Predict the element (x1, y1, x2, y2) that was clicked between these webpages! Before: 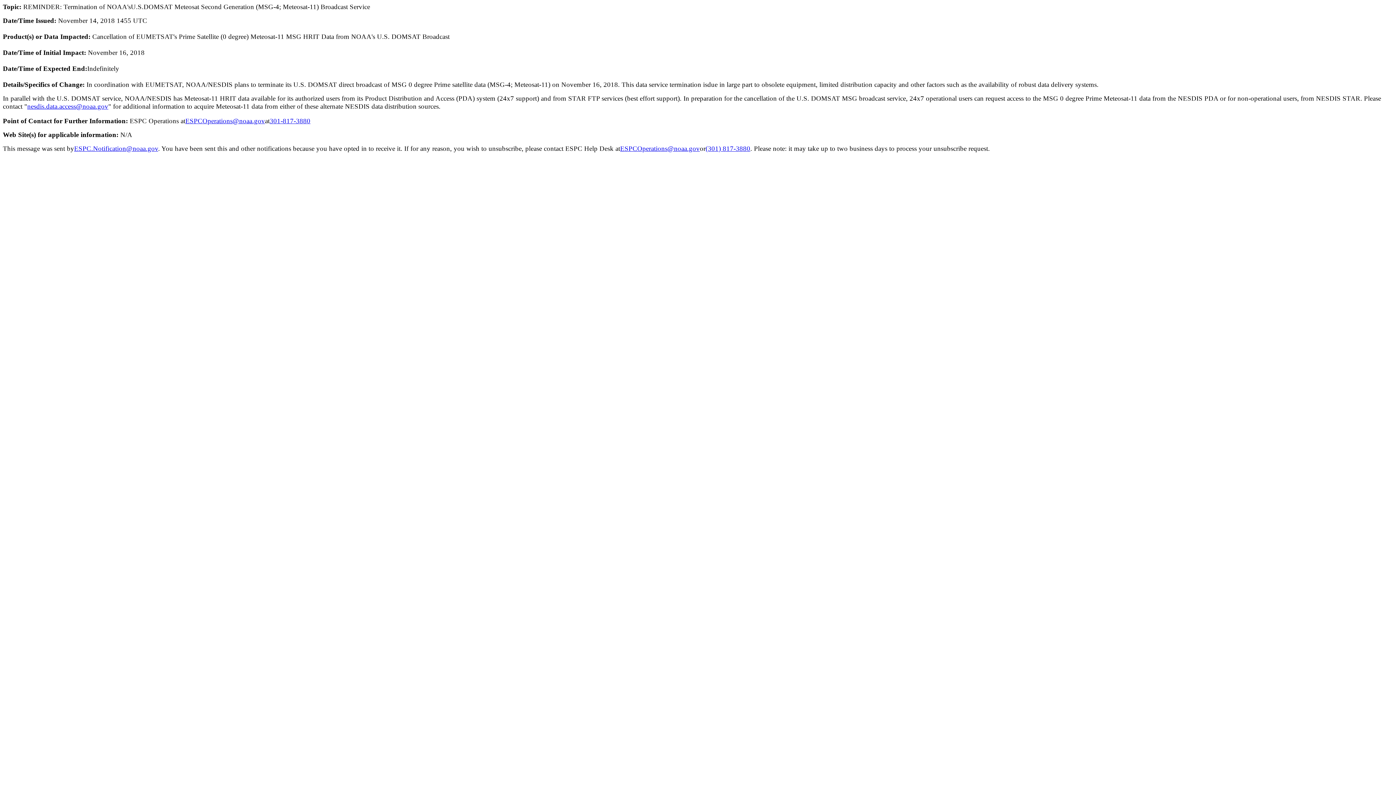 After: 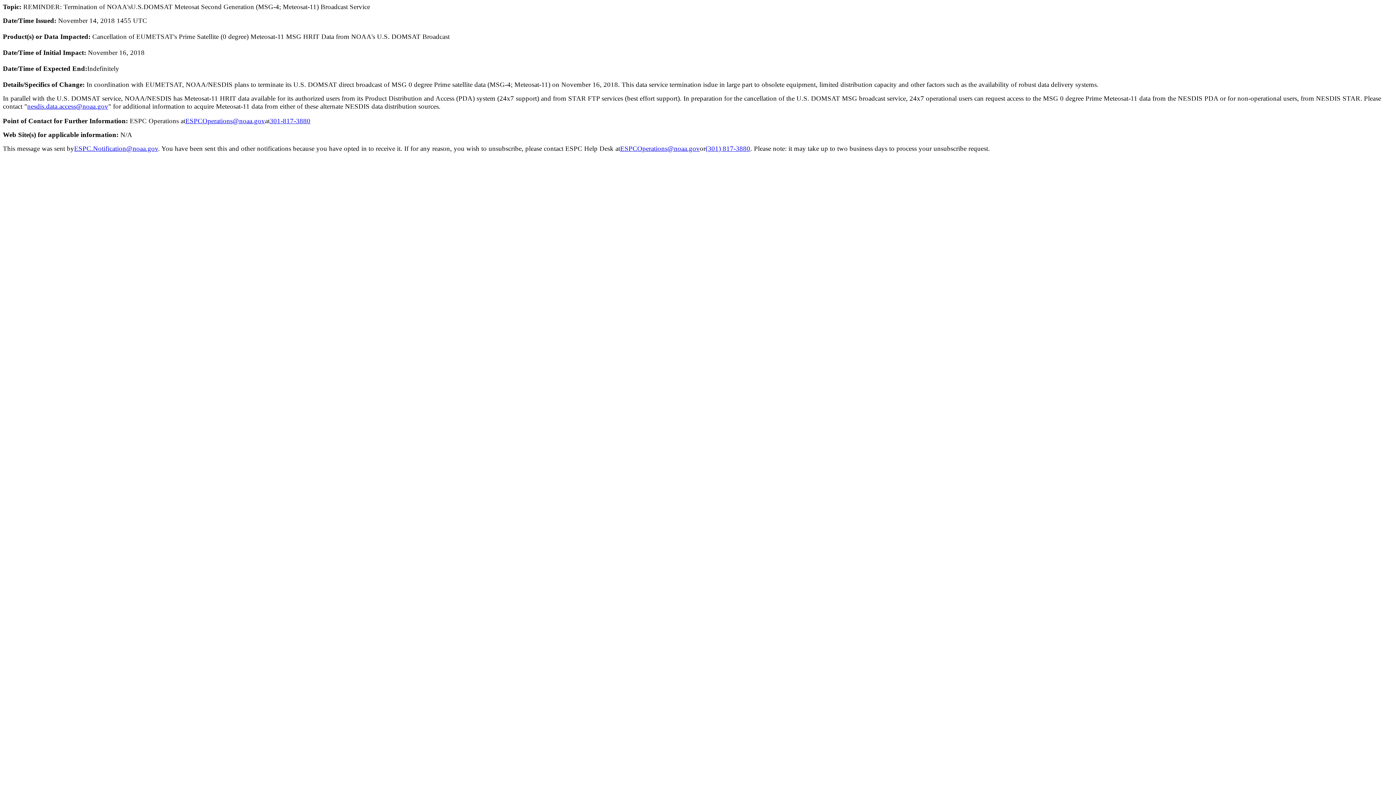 Action: label: nesdis.data.access@noaa.gov bbox: (27, 102, 108, 110)